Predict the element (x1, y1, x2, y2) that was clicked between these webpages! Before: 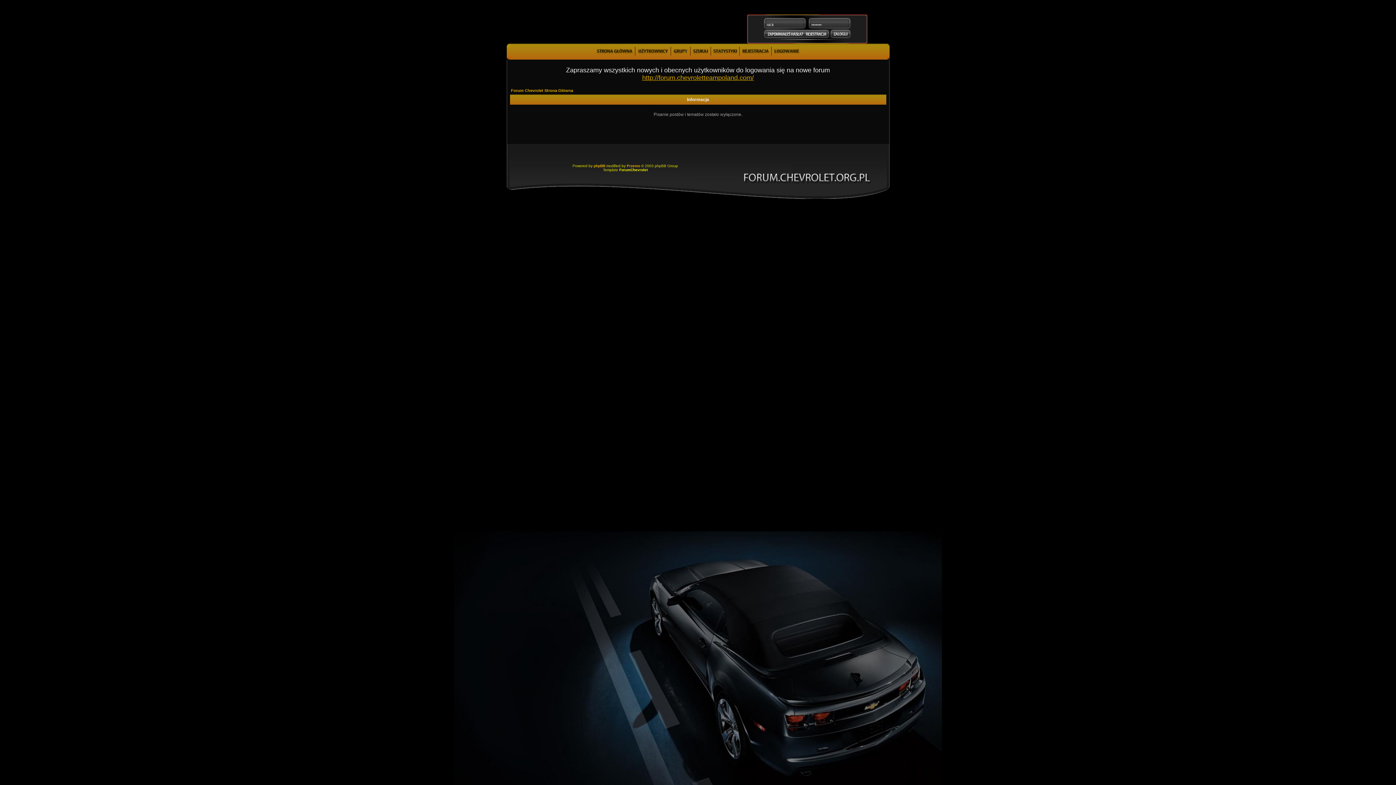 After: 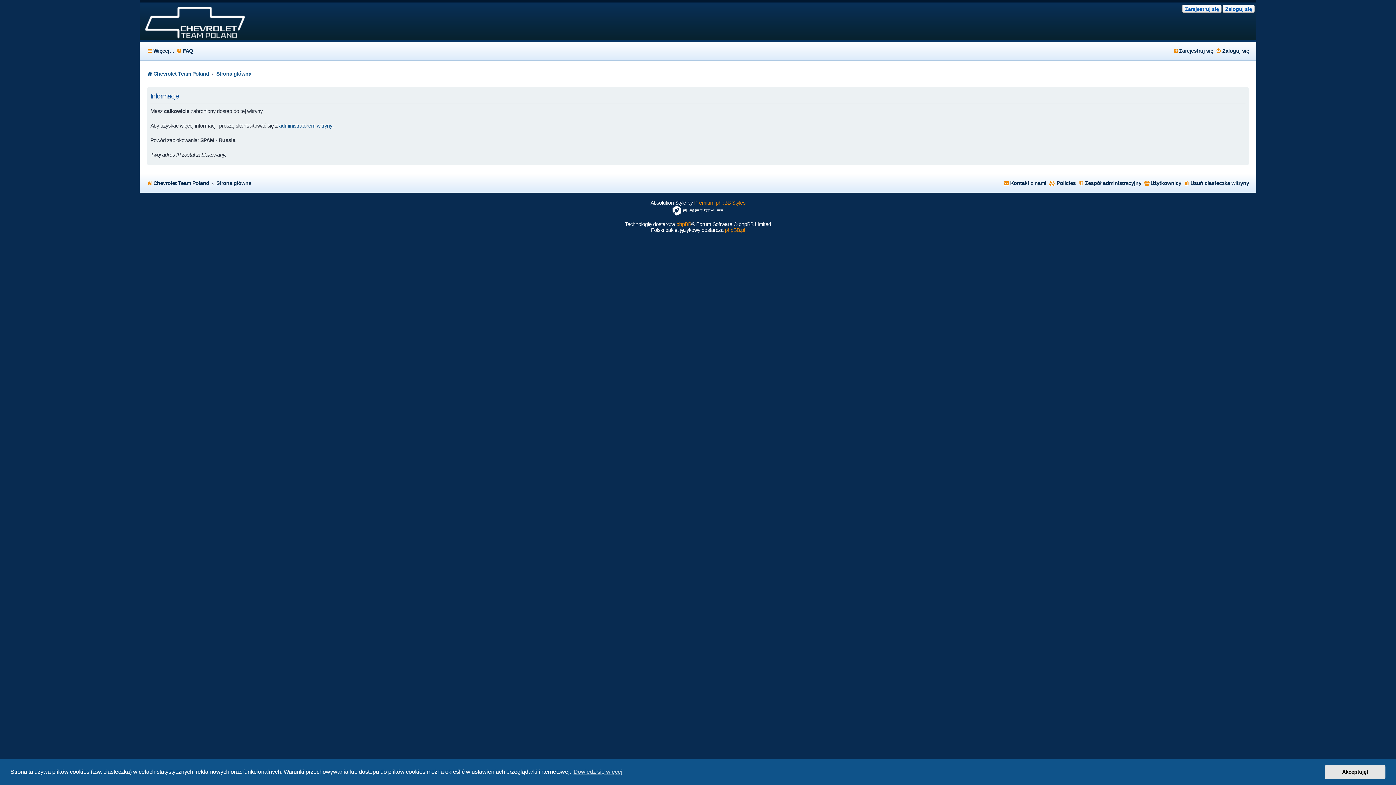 Action: bbox: (642, 74, 754, 81) label: http://forum.chevroletteampoland.com/